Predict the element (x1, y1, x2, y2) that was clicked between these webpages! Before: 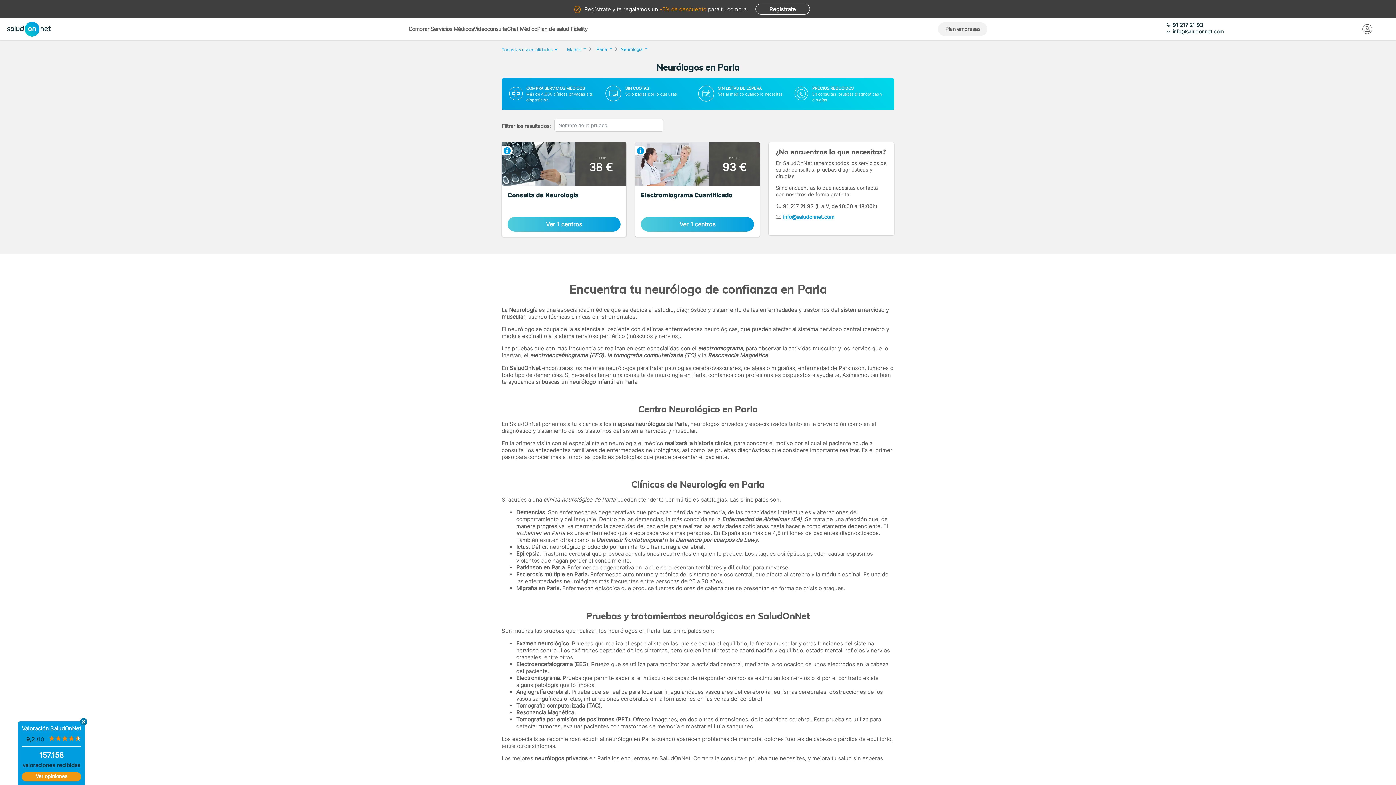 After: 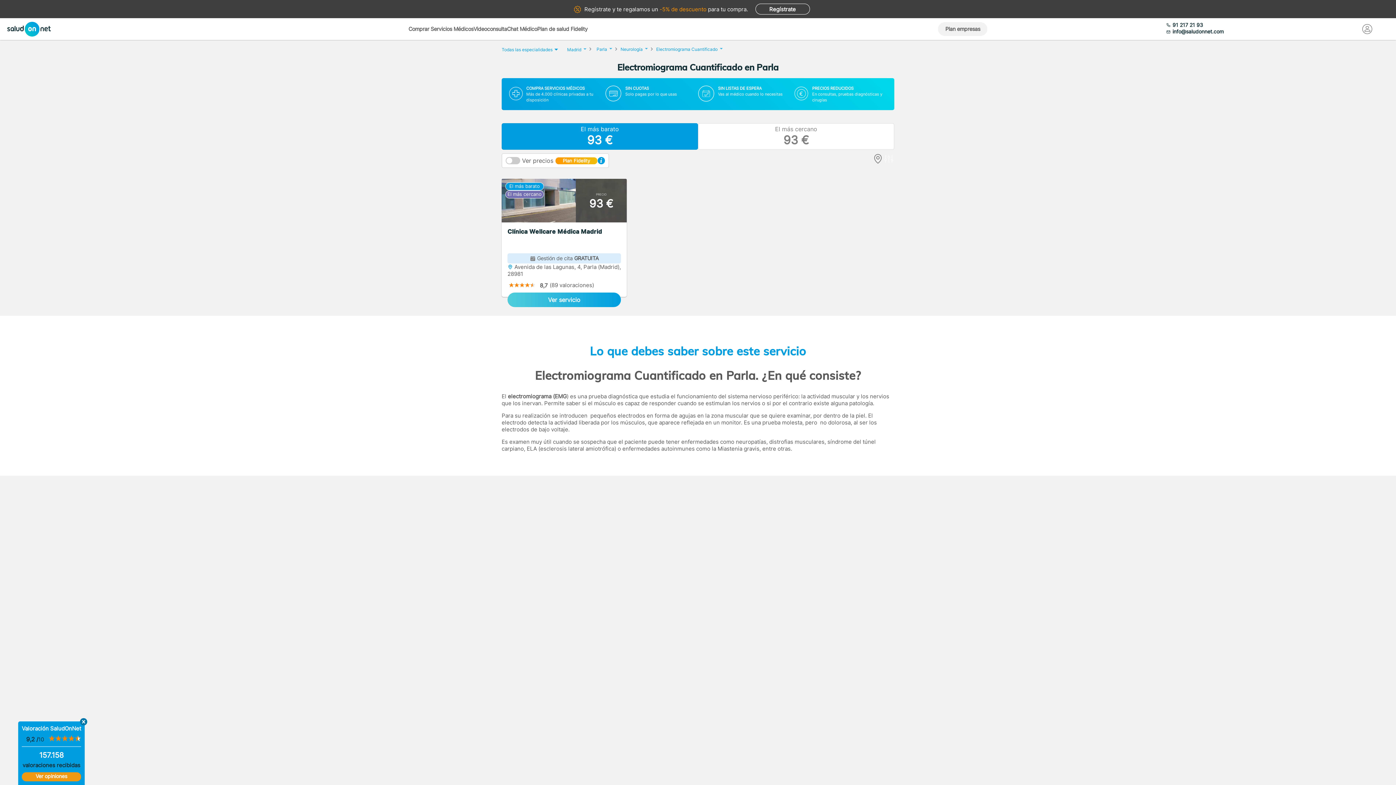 Action: bbox: (637, 147, 644, 154)